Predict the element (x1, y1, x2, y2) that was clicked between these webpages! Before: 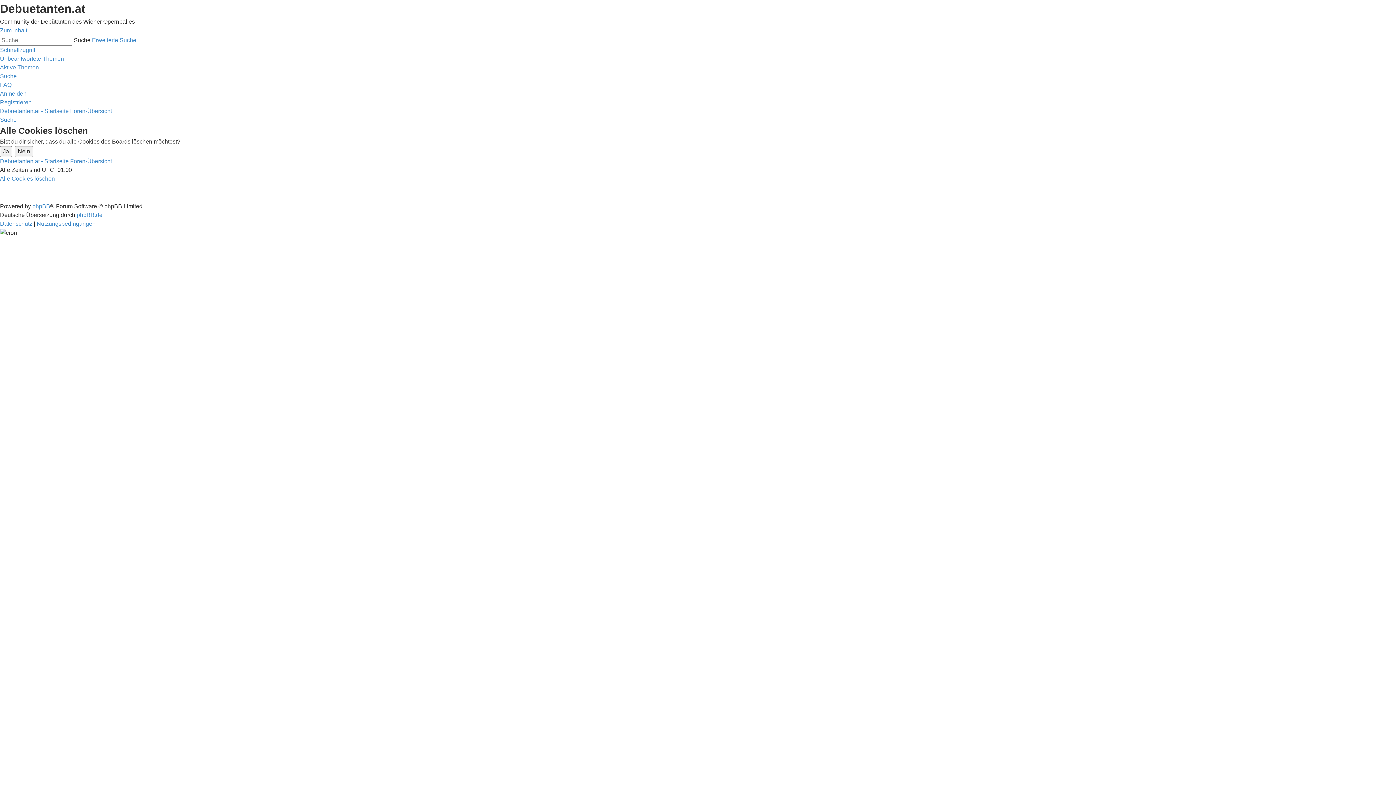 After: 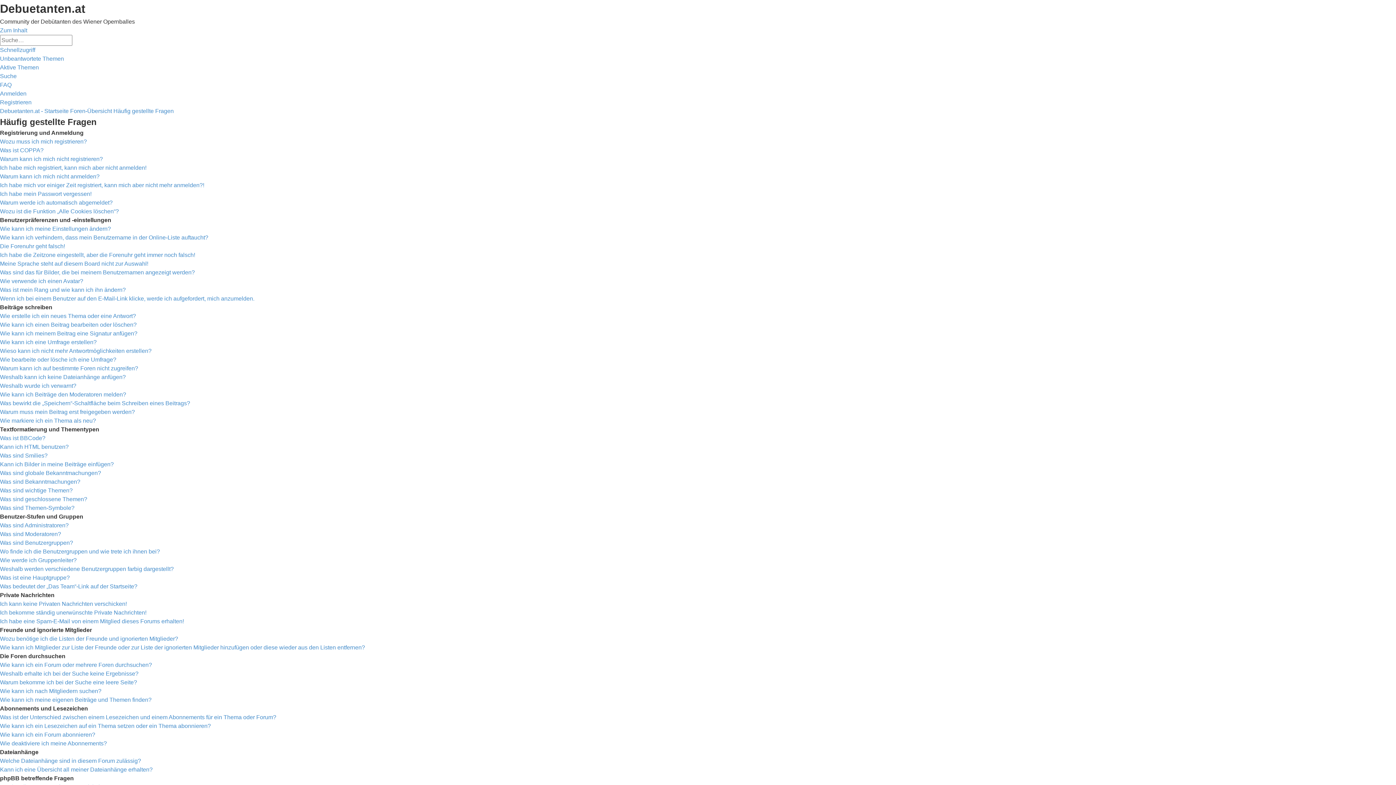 Action: bbox: (0, 81, 11, 88) label: FAQ